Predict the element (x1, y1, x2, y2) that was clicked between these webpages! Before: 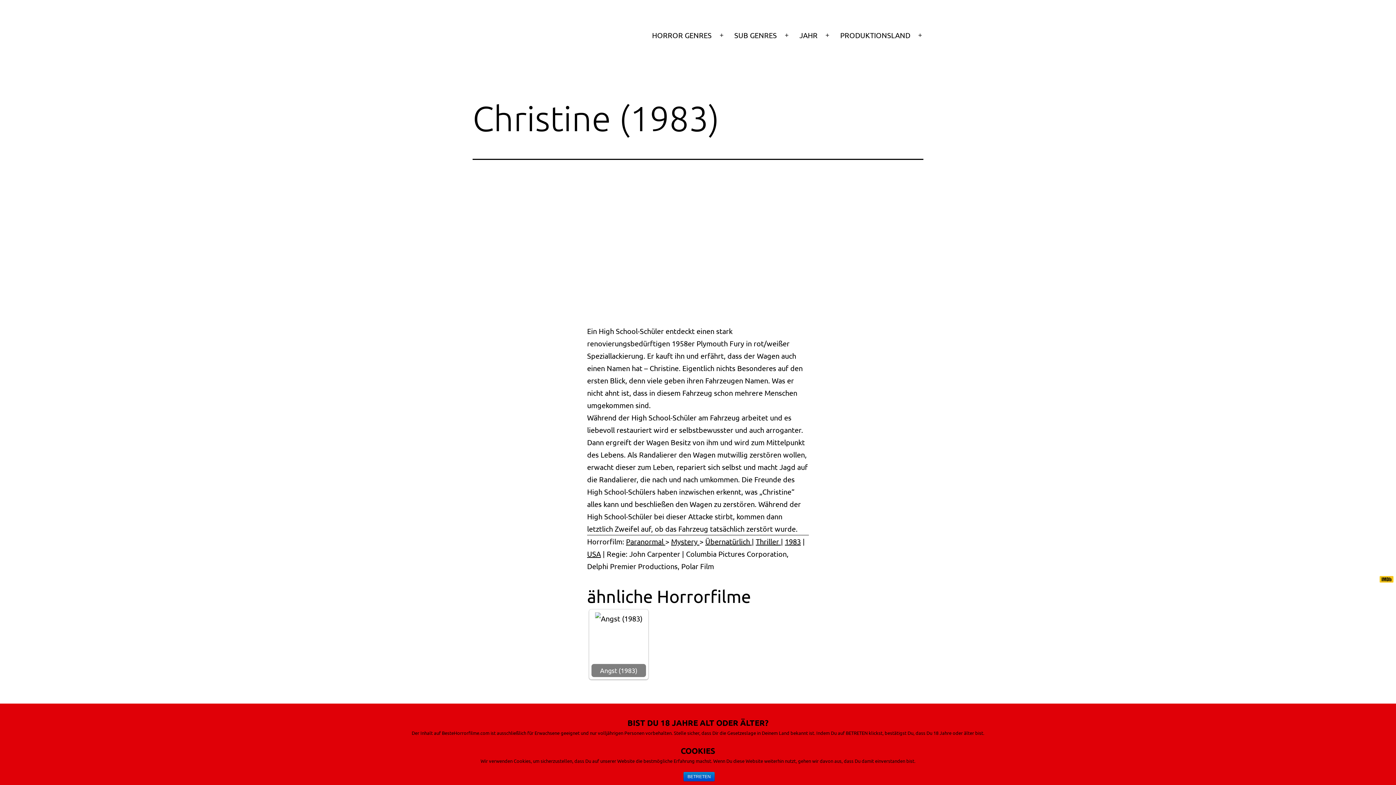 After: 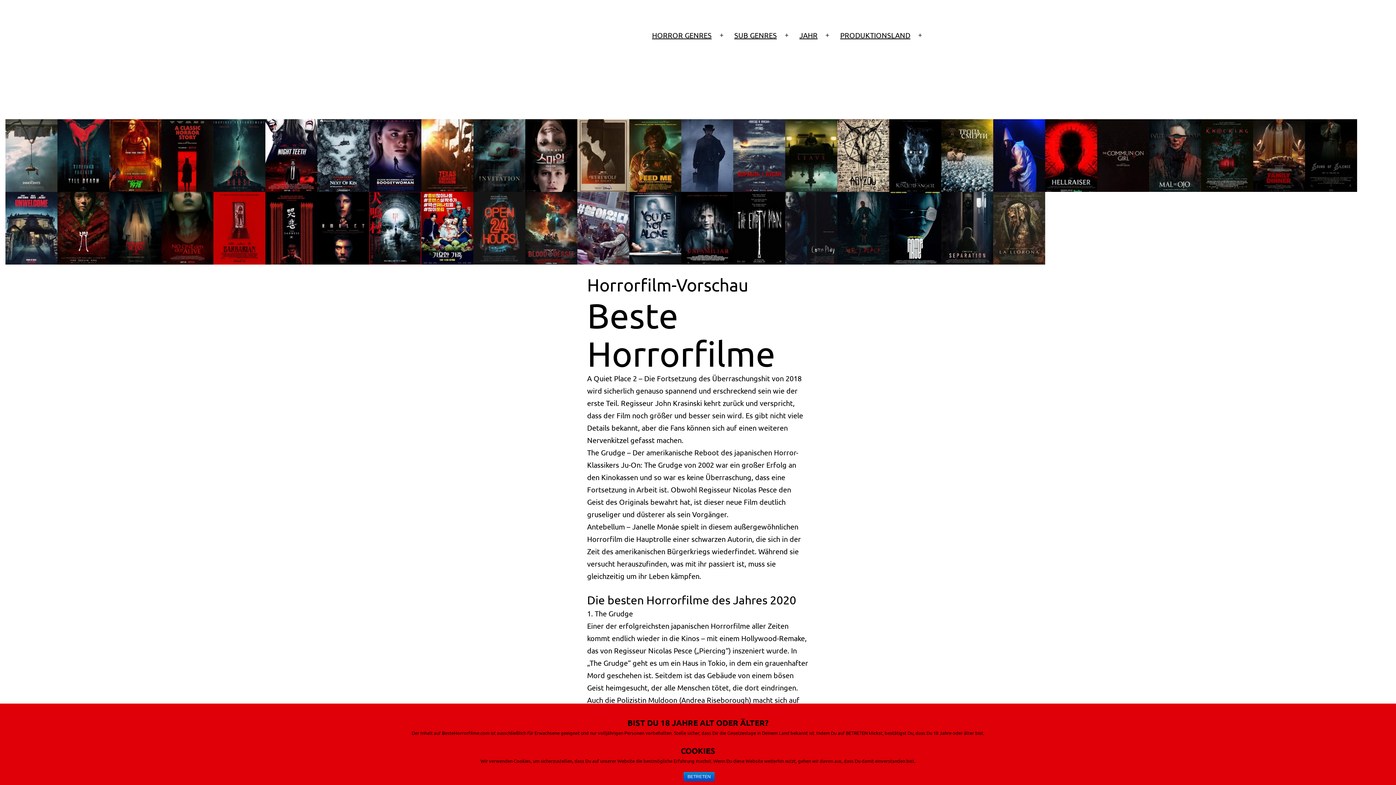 Action: label: SUB GENRES bbox: (729, 26, 781, 44)